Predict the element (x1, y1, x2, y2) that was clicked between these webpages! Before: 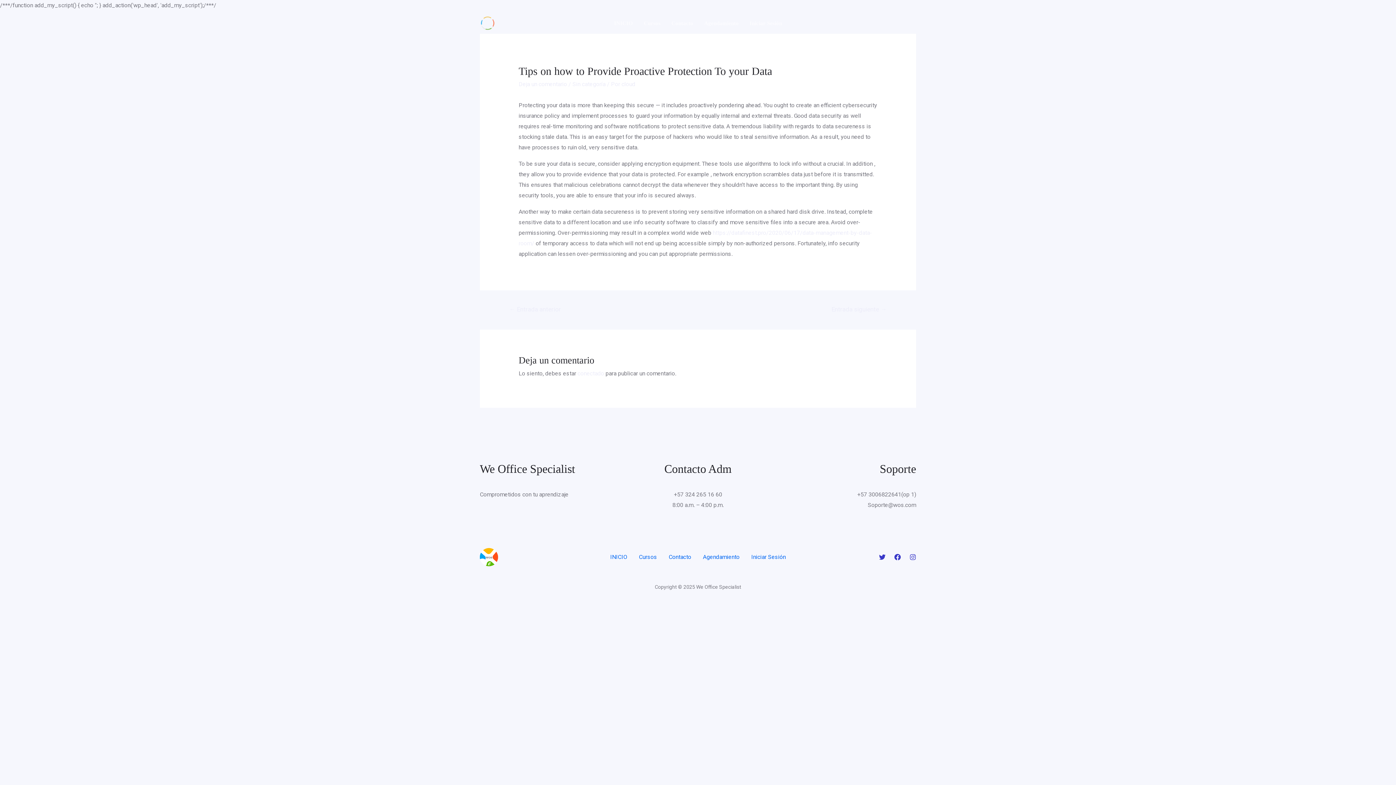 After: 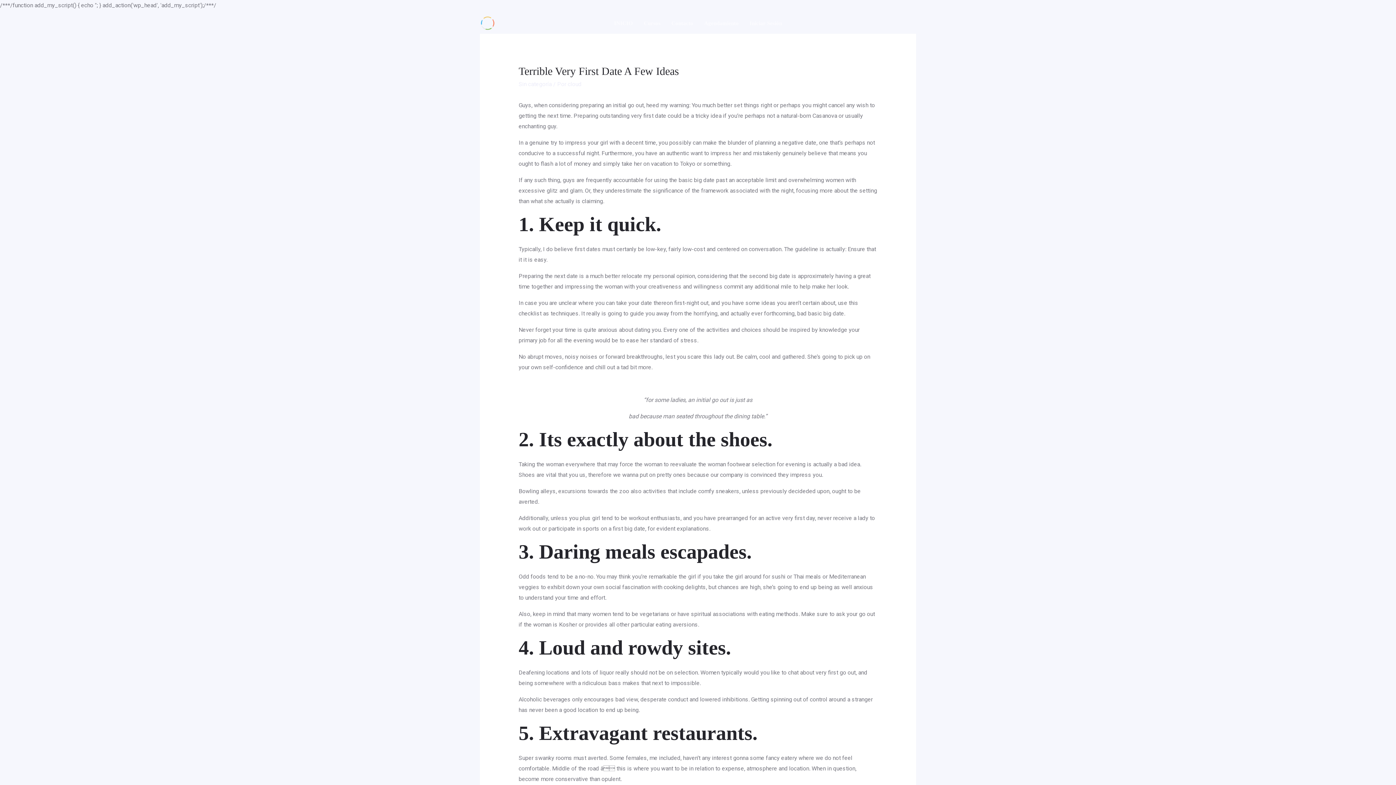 Action: label: Entrada siguiente → bbox: (822, 302, 896, 317)